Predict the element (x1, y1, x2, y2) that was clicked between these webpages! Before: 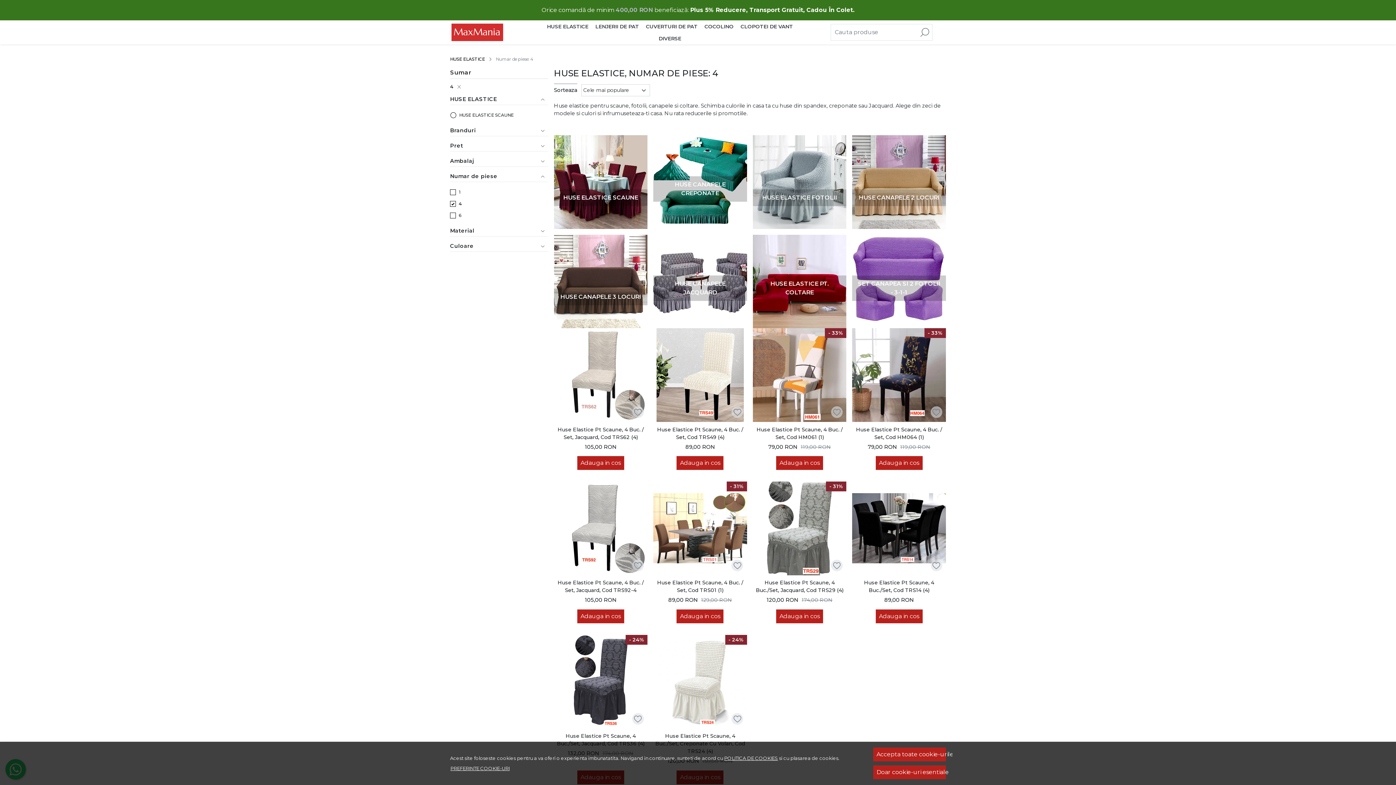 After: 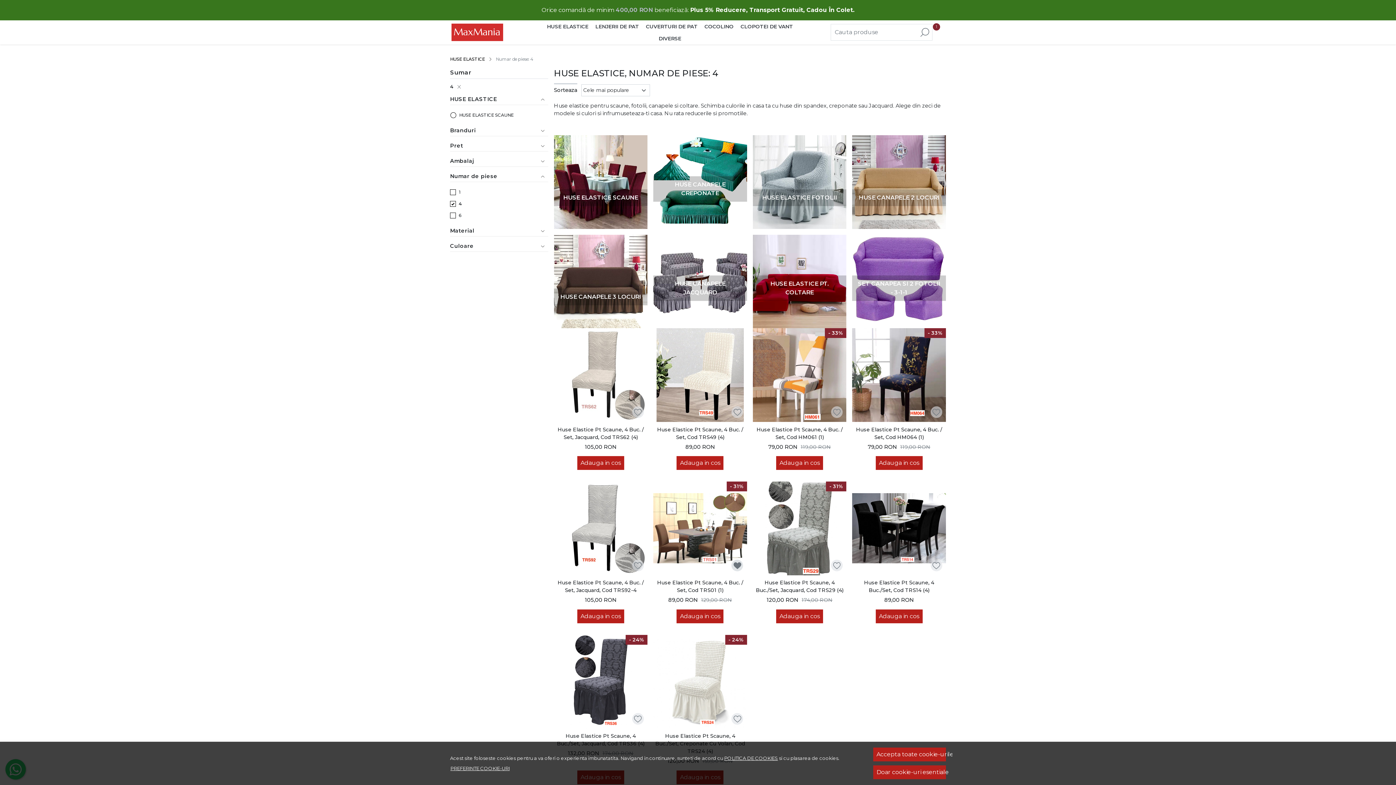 Action: bbox: (733, 562, 741, 569)